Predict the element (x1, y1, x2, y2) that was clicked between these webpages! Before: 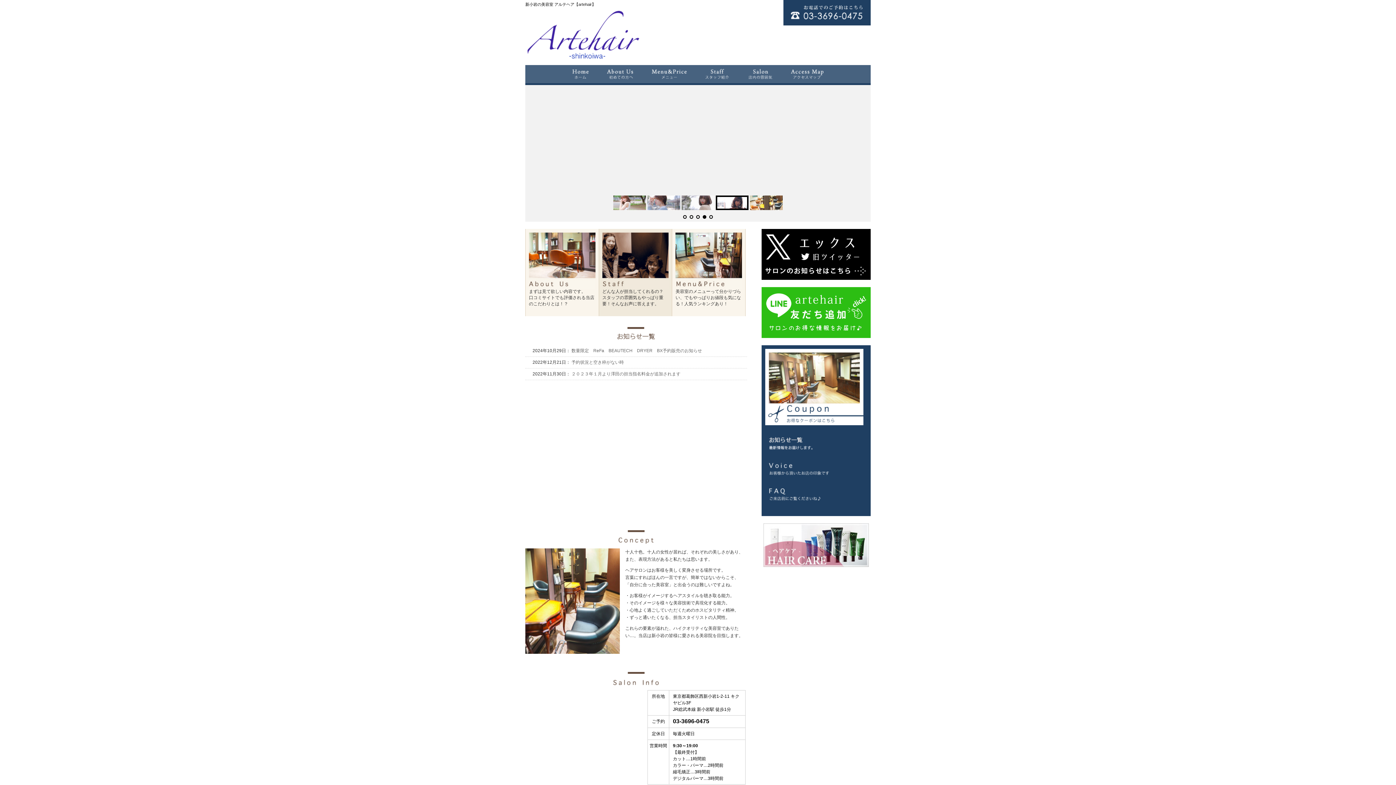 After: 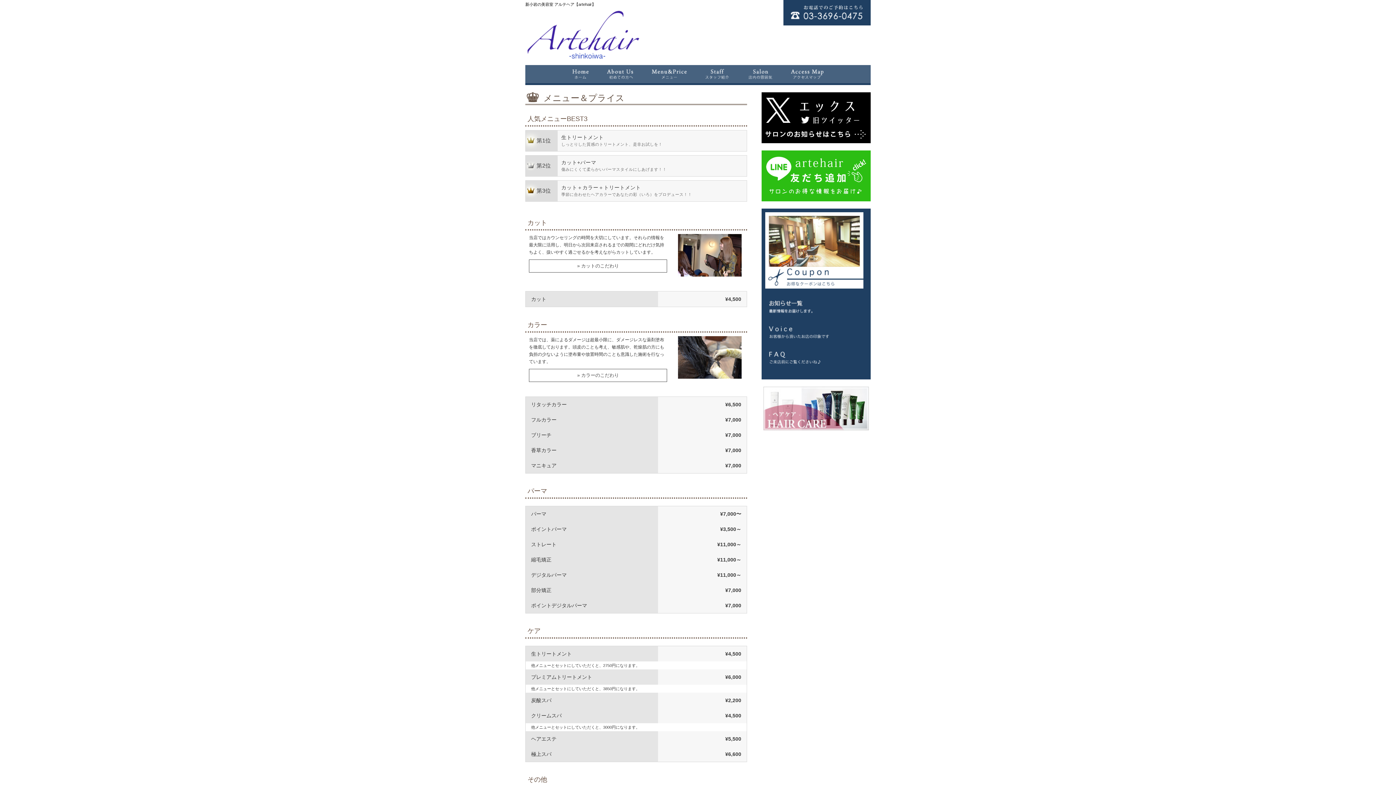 Action: bbox: (675, 433, 742, 438)